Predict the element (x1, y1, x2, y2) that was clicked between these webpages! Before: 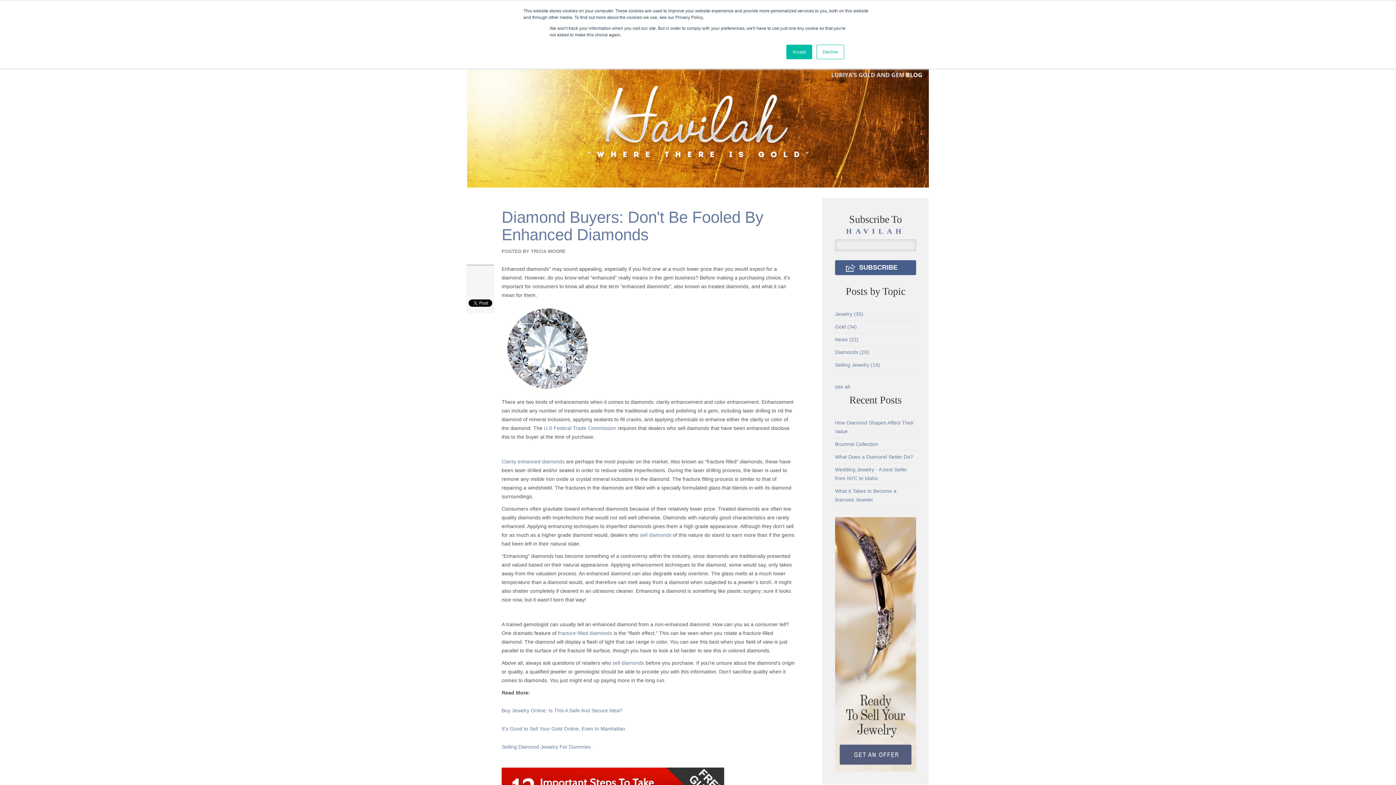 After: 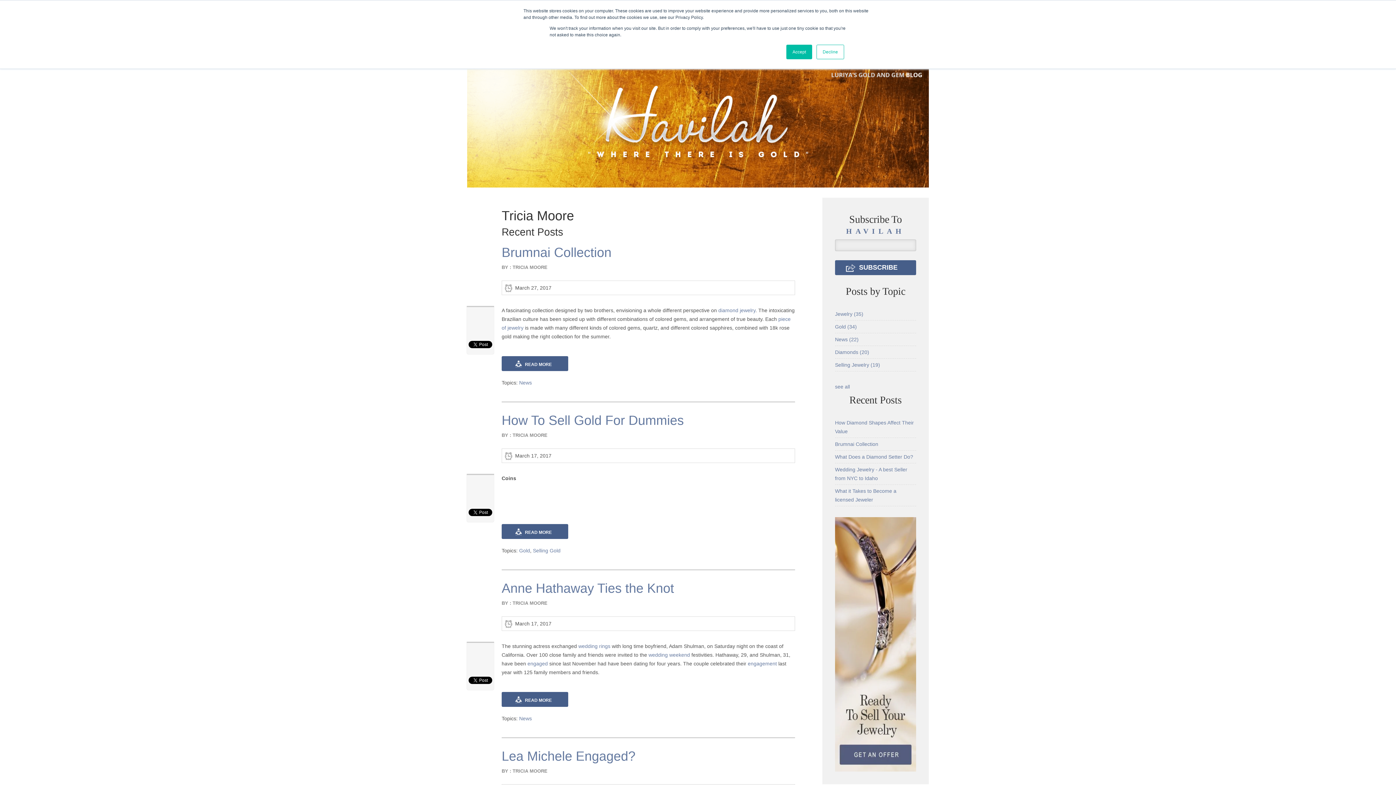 Action: label: TRICIA MOORE bbox: (530, 248, 565, 254)